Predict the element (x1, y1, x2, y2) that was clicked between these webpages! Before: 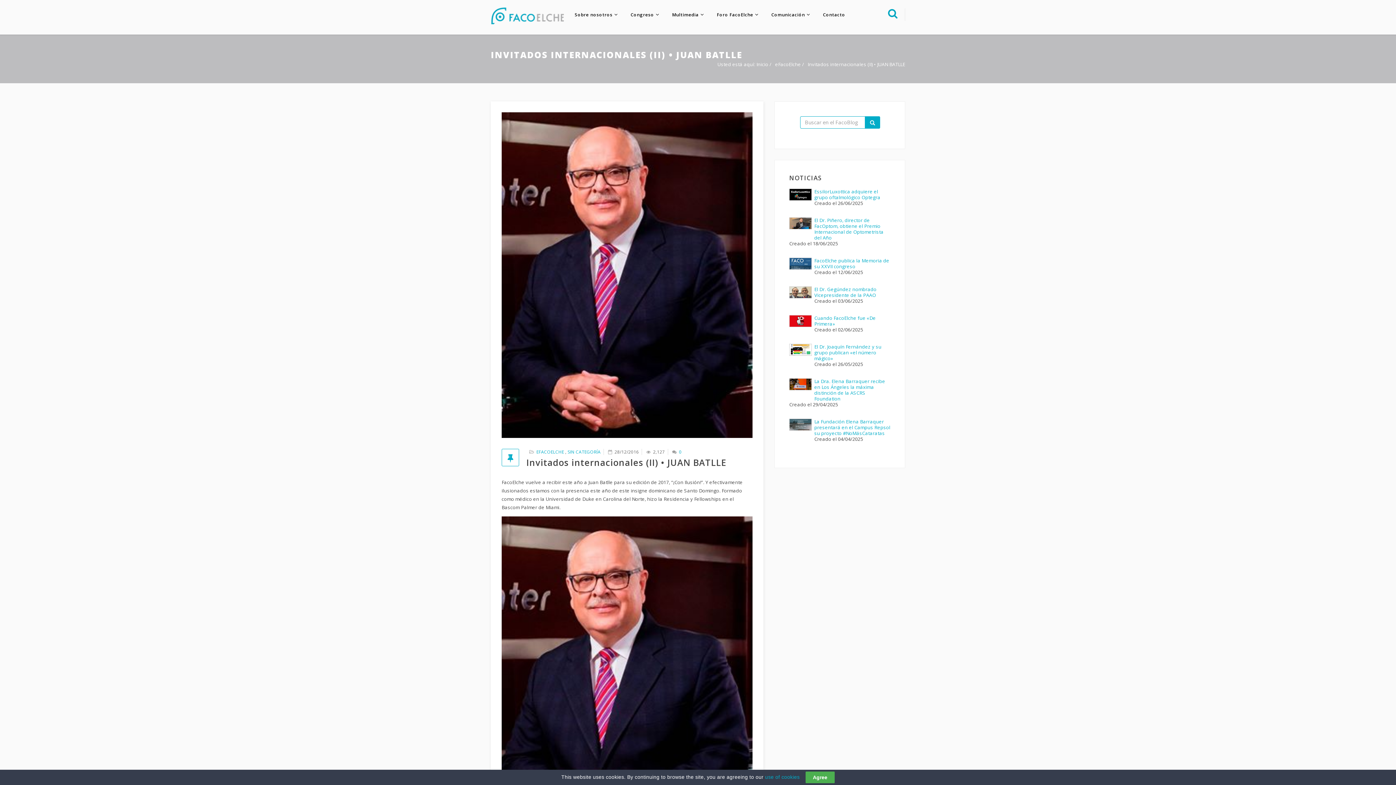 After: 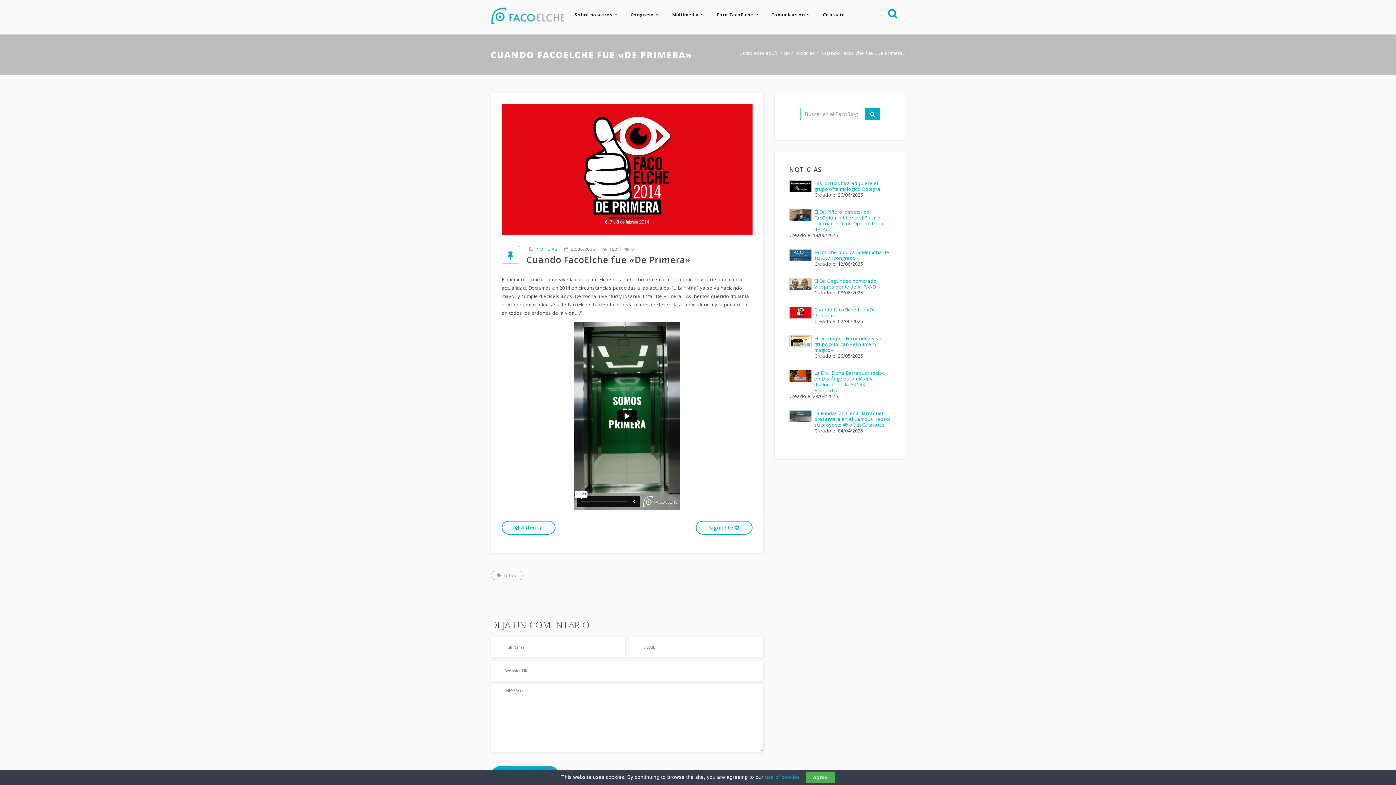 Action: label: Cuando FacoElche fue «De Primera» bbox: (814, 314, 876, 327)